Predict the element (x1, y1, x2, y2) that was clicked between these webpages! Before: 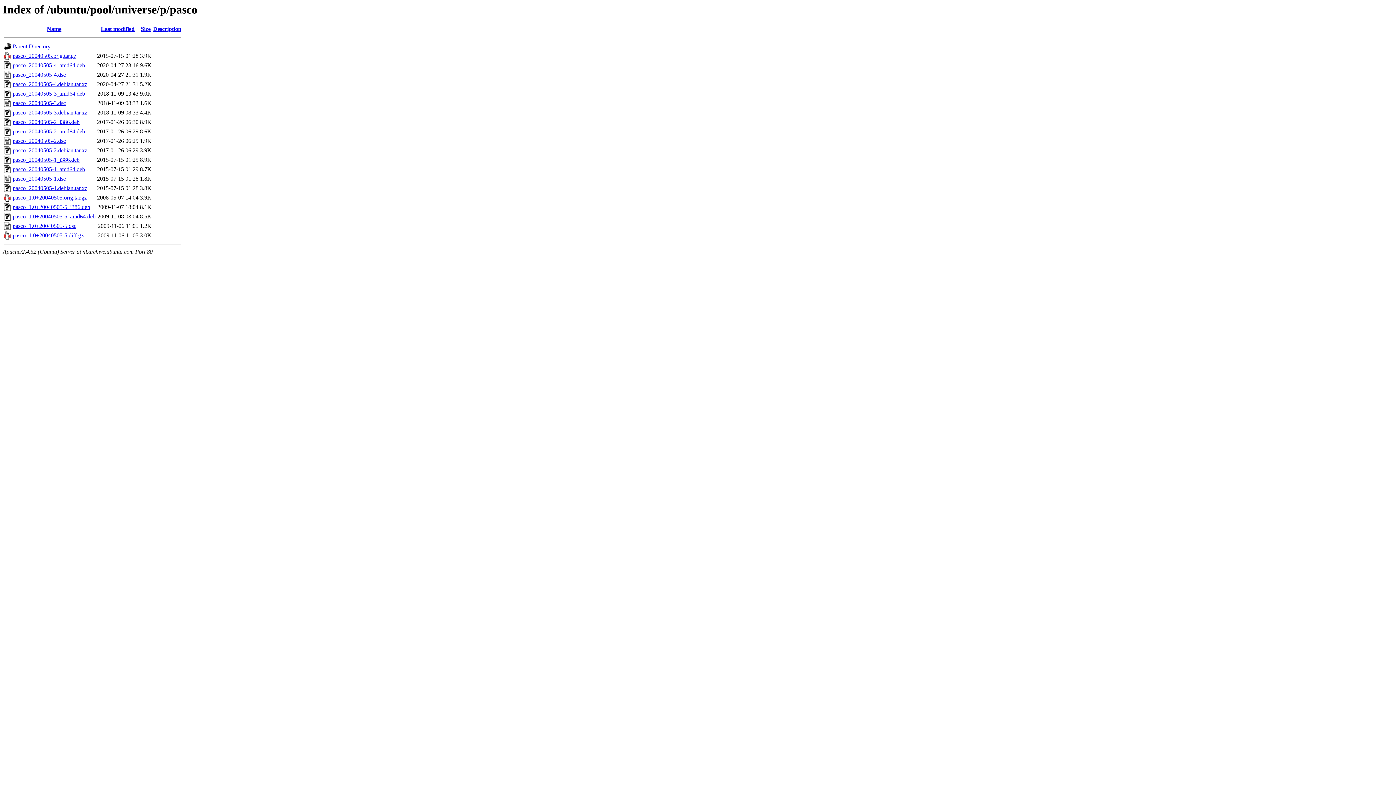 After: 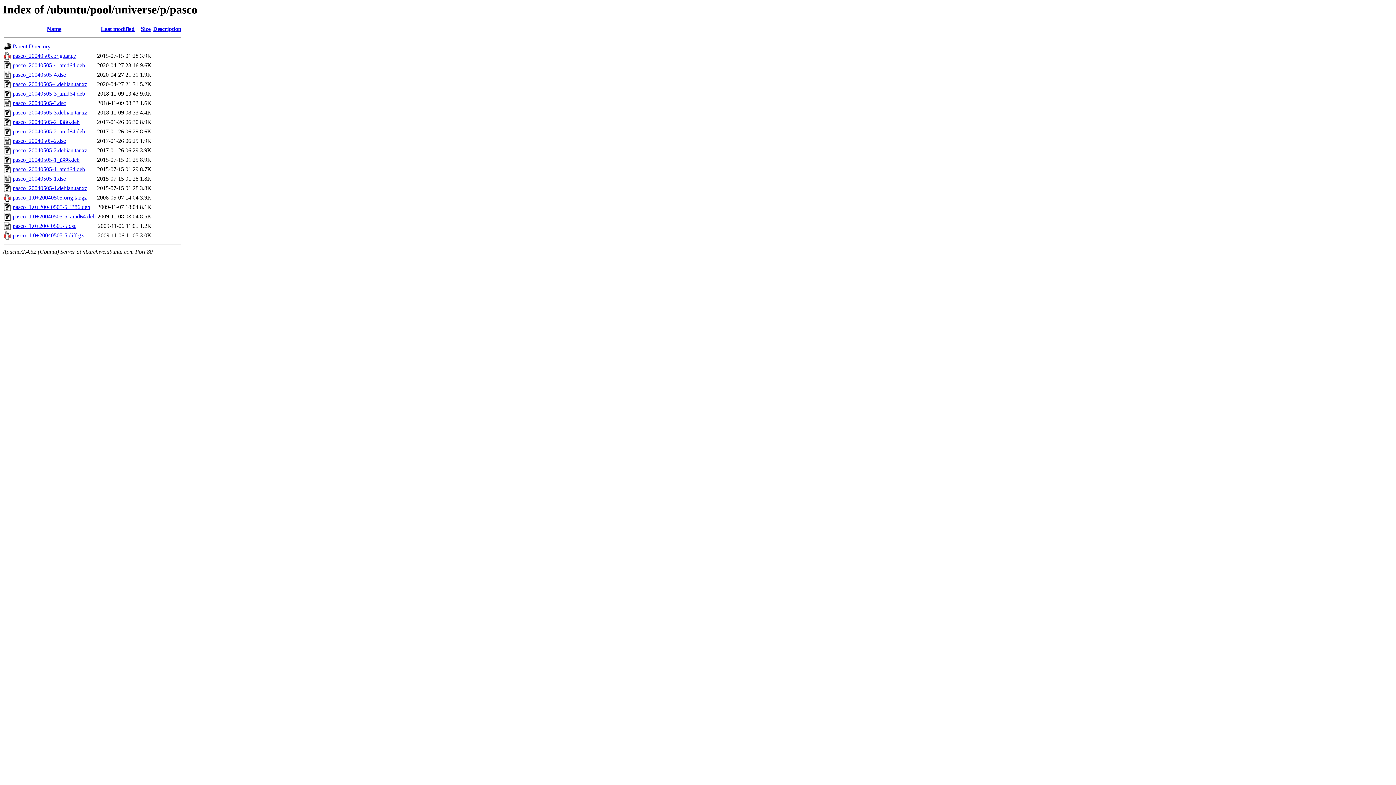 Action: bbox: (12, 90, 85, 96) label: pasco_20040505-3_amd64.deb